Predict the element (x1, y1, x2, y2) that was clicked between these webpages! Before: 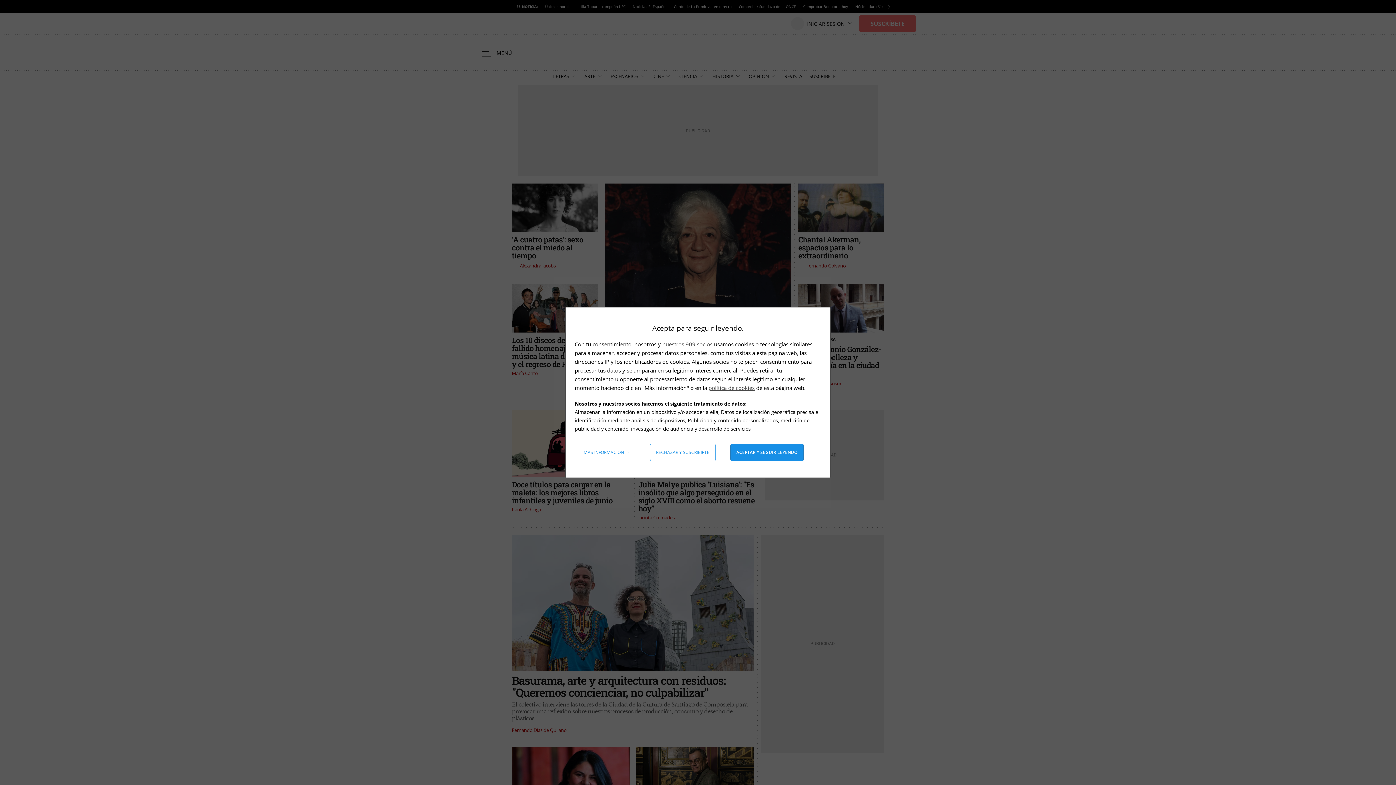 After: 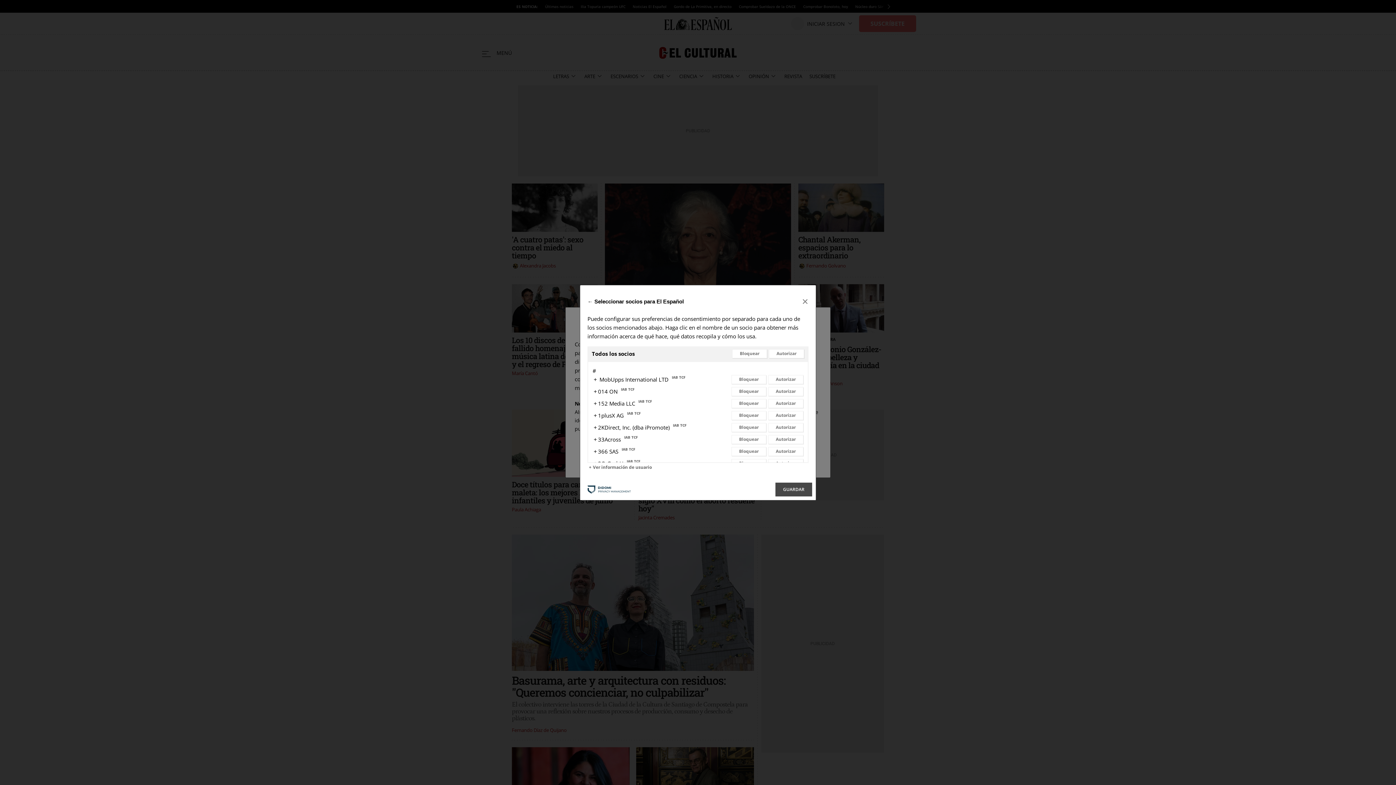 Action: label: nuestros 909 socios bbox: (662, 340, 712, 348)